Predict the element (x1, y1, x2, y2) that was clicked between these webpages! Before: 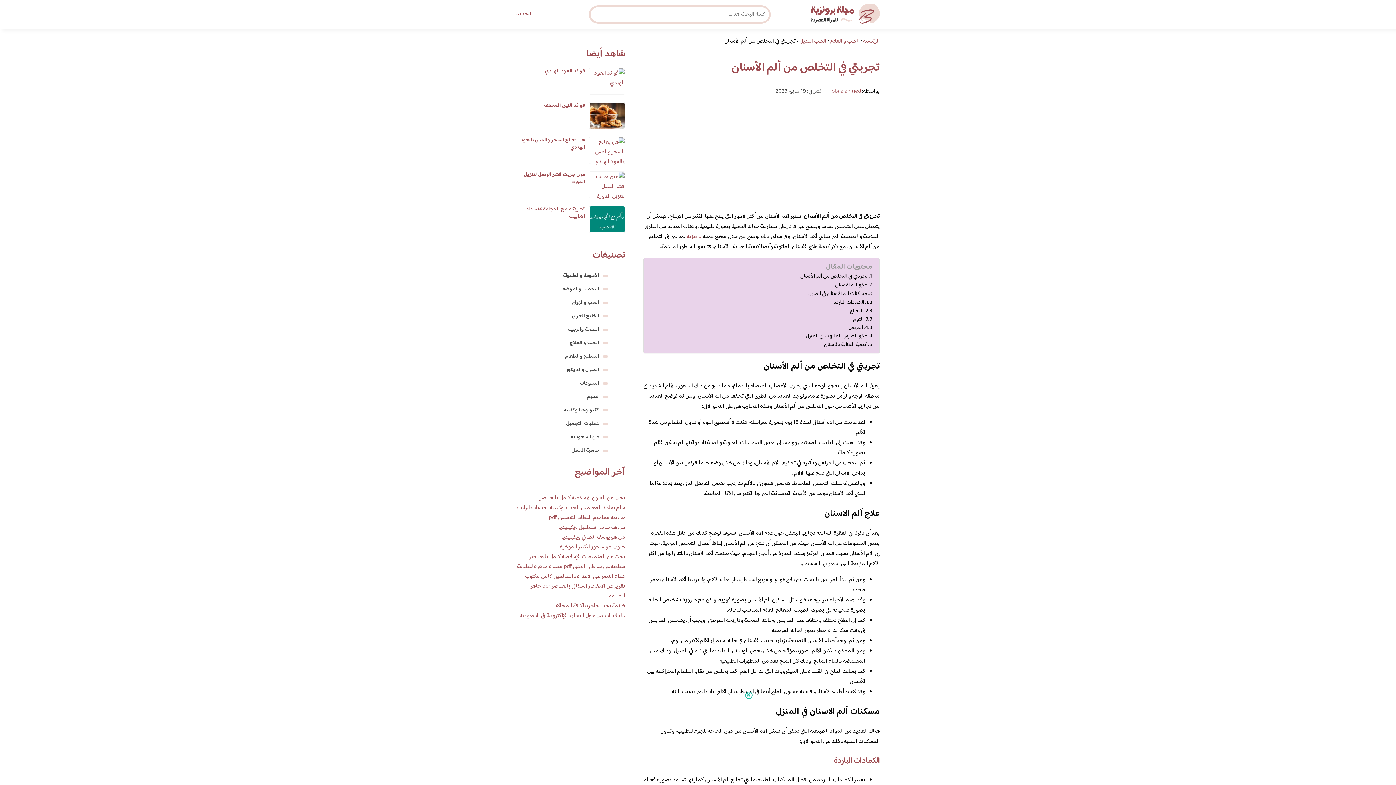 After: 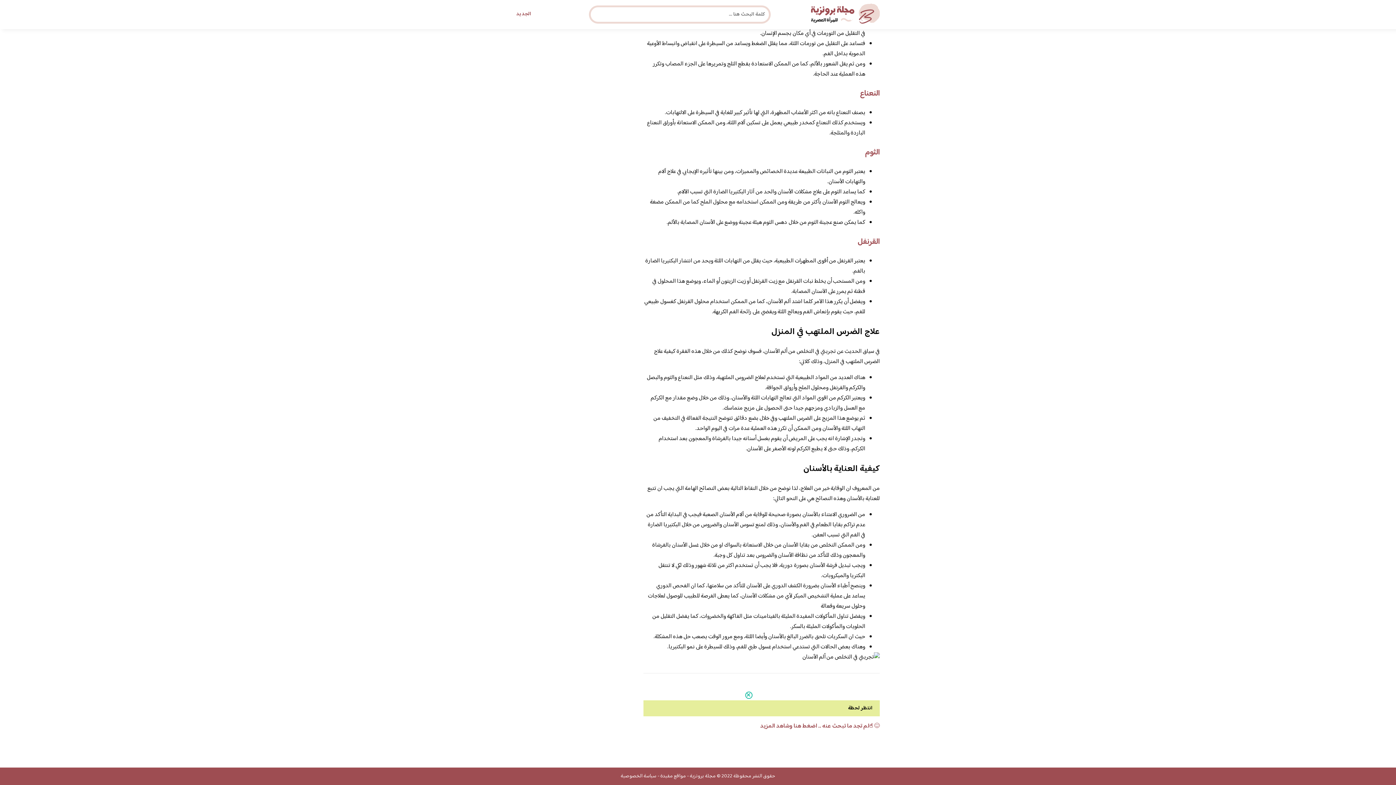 Action: bbox: (850, 306, 863, 315) label: النعناع